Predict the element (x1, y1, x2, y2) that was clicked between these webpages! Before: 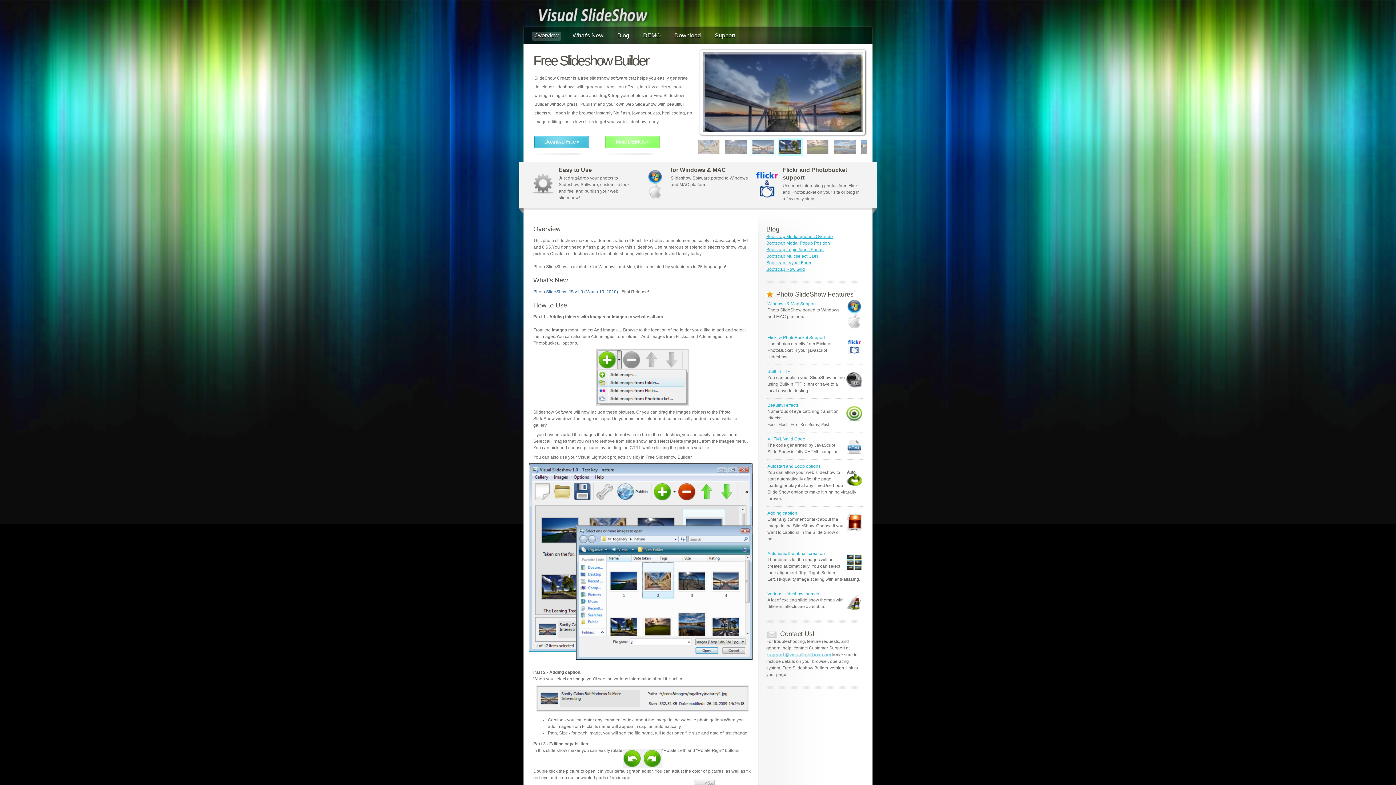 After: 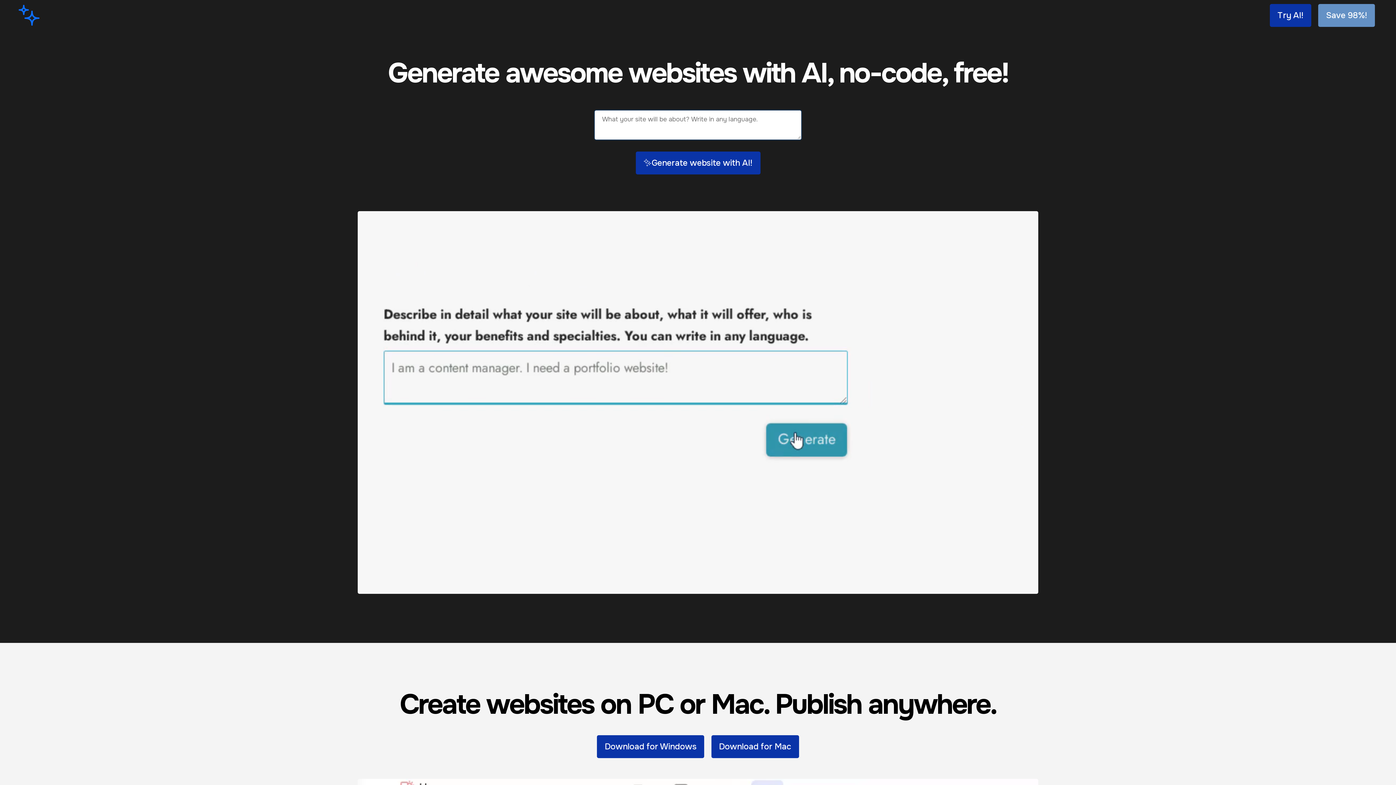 Action: bbox: (568, 29, 608, 44) label: What's New